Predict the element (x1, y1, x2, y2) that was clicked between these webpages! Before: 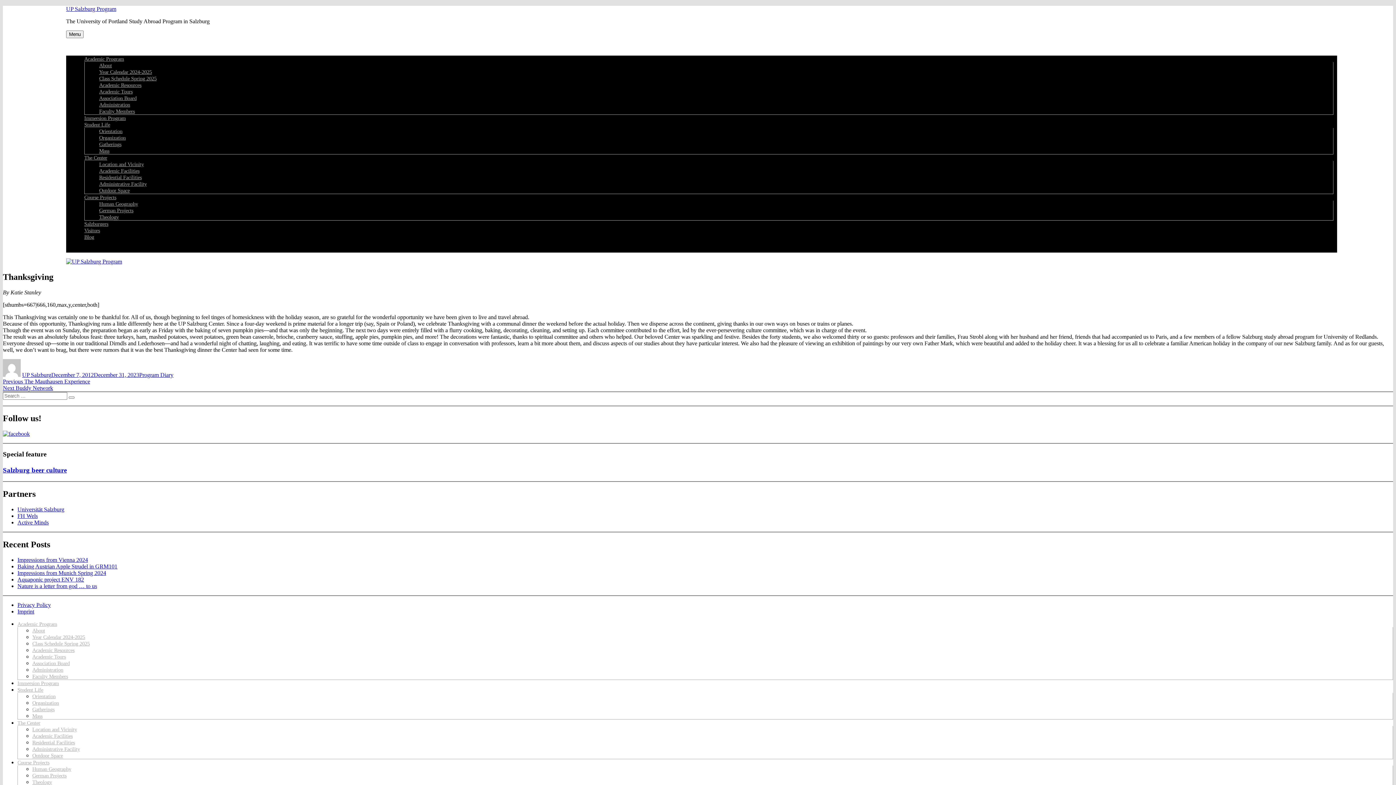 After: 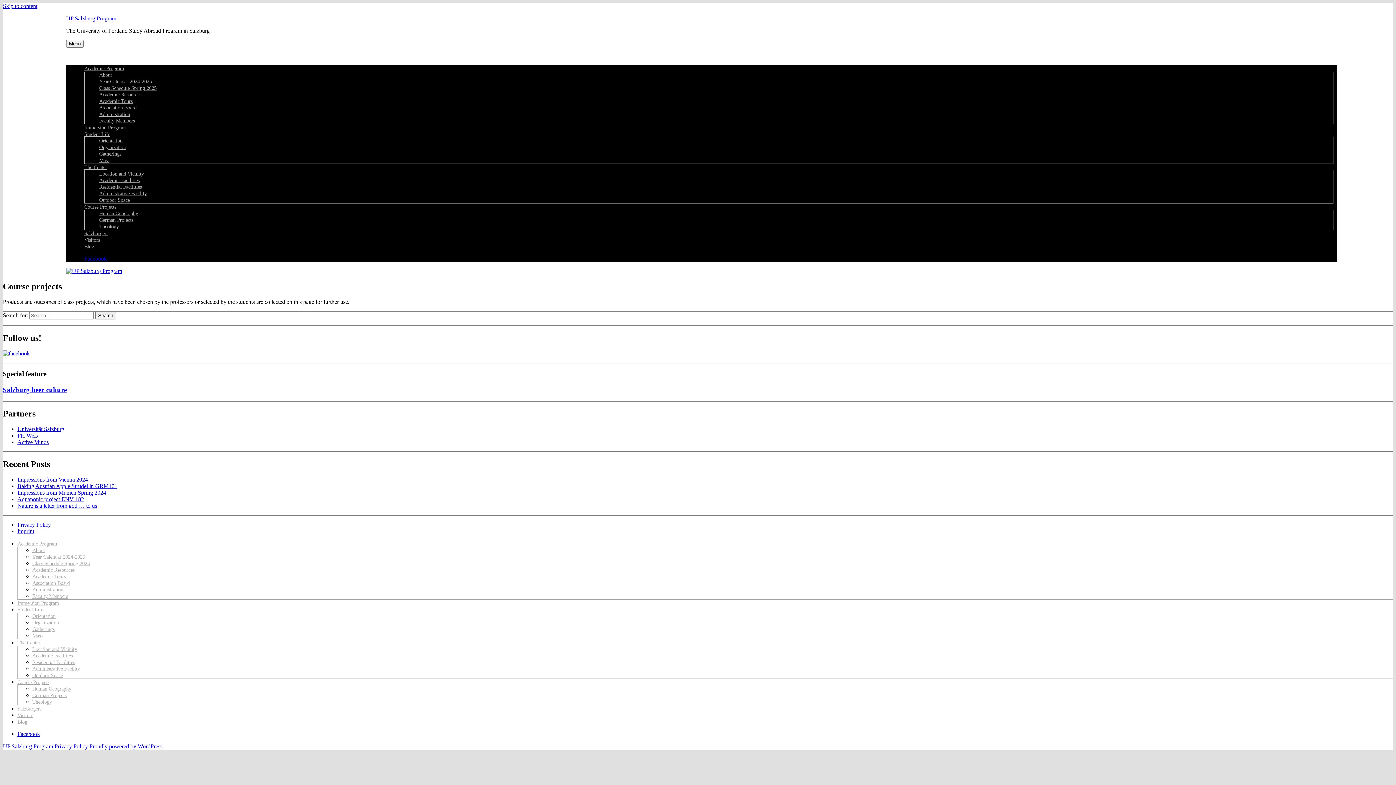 Action: label: Course Projects bbox: (17, 759, 49, 765)